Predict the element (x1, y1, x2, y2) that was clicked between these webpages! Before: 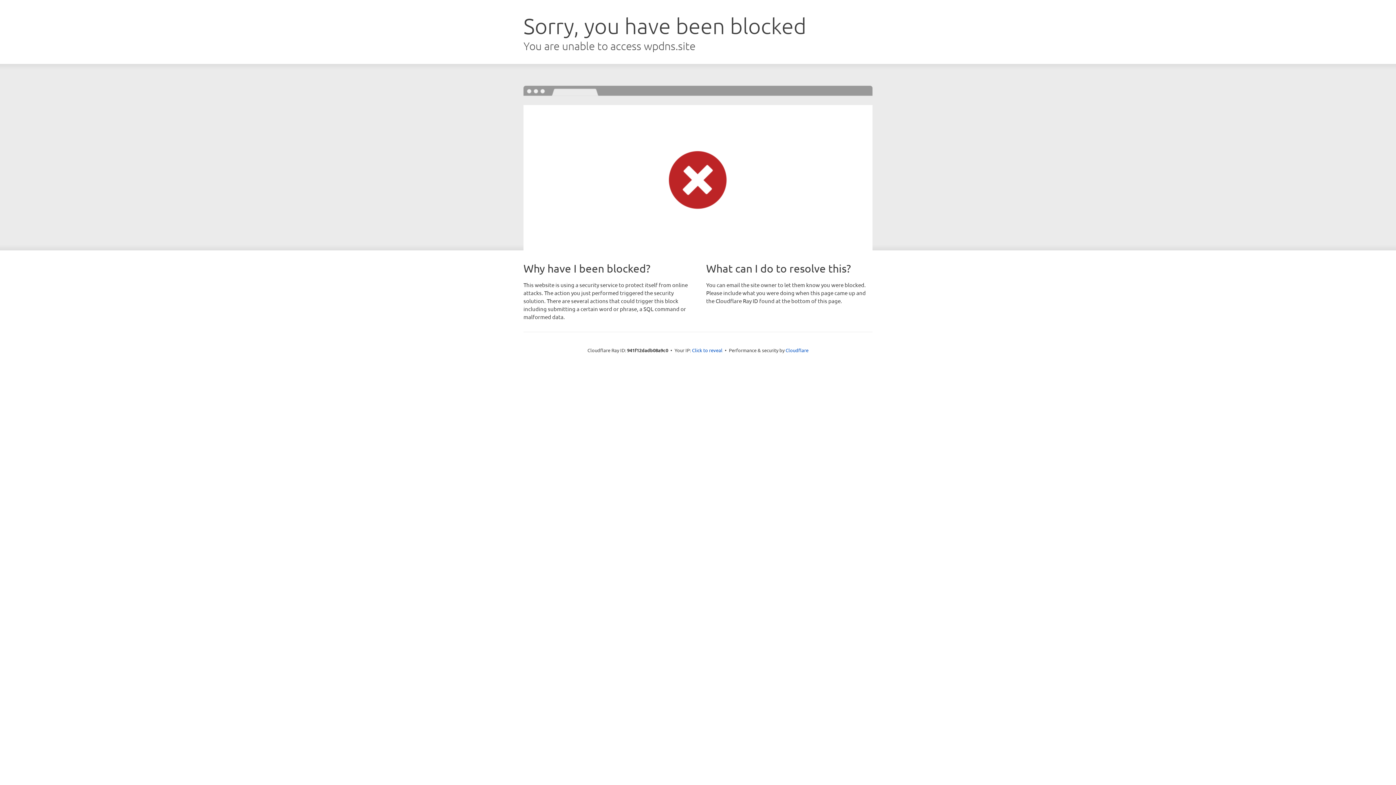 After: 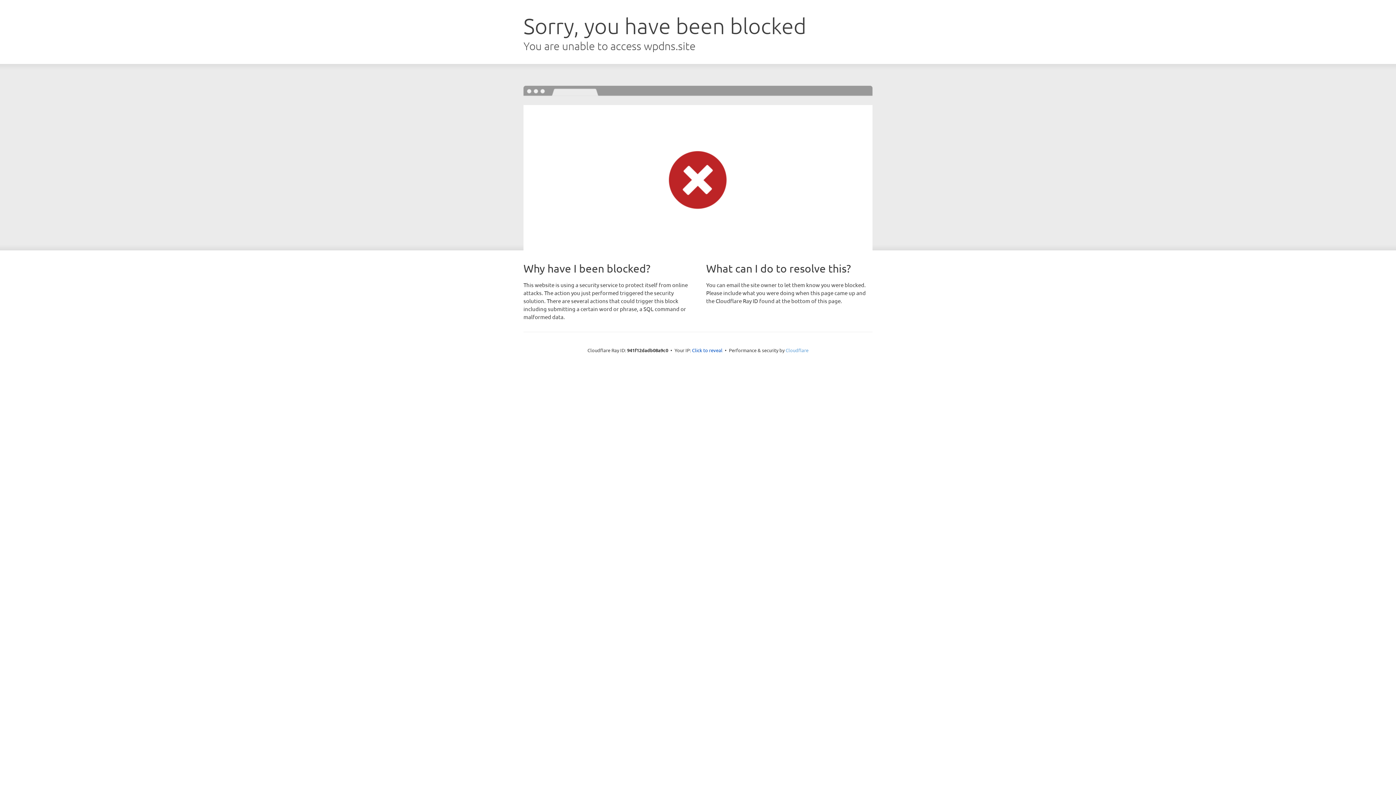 Action: bbox: (785, 347, 808, 353) label: Cloudflare